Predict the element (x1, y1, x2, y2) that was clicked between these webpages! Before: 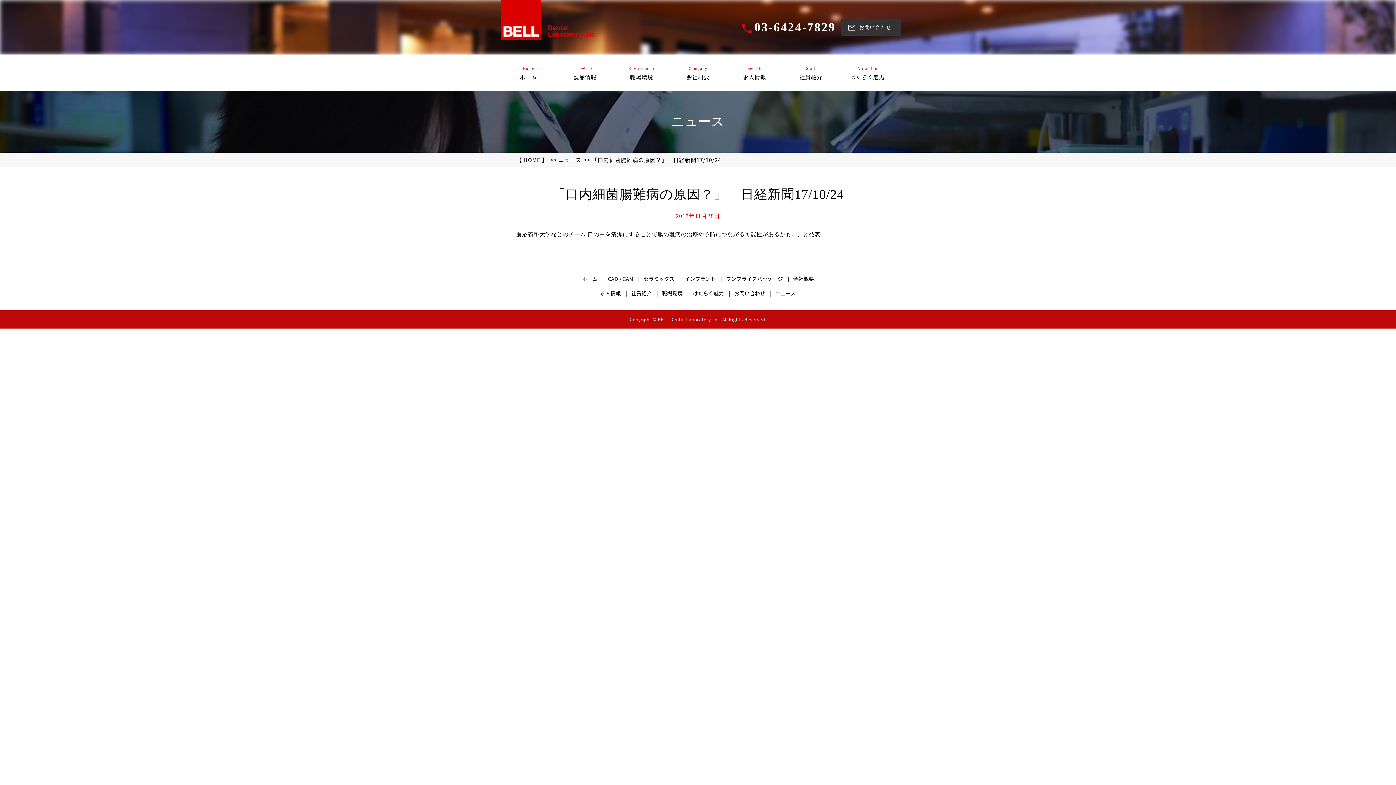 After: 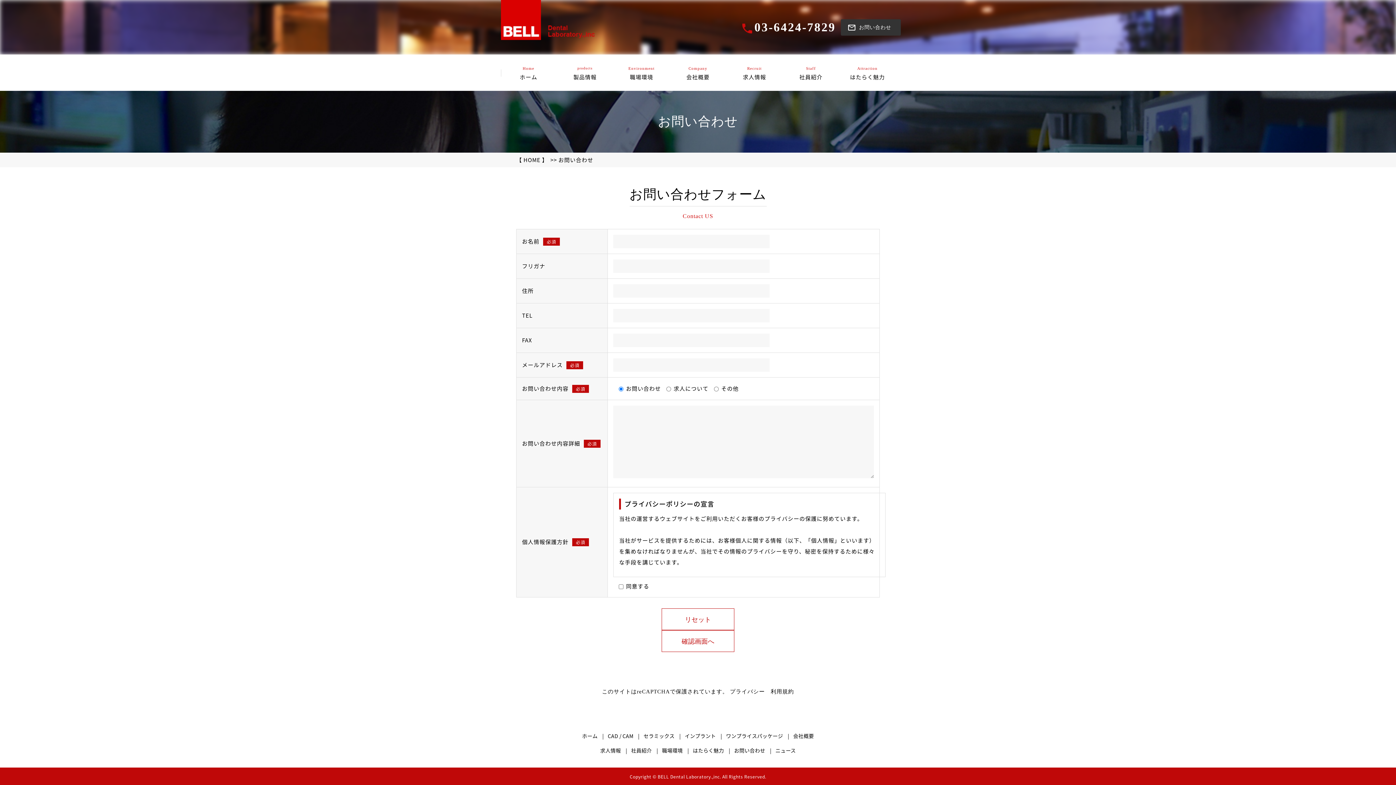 Action: label: お問い合わせ bbox: (734, 289, 765, 297)